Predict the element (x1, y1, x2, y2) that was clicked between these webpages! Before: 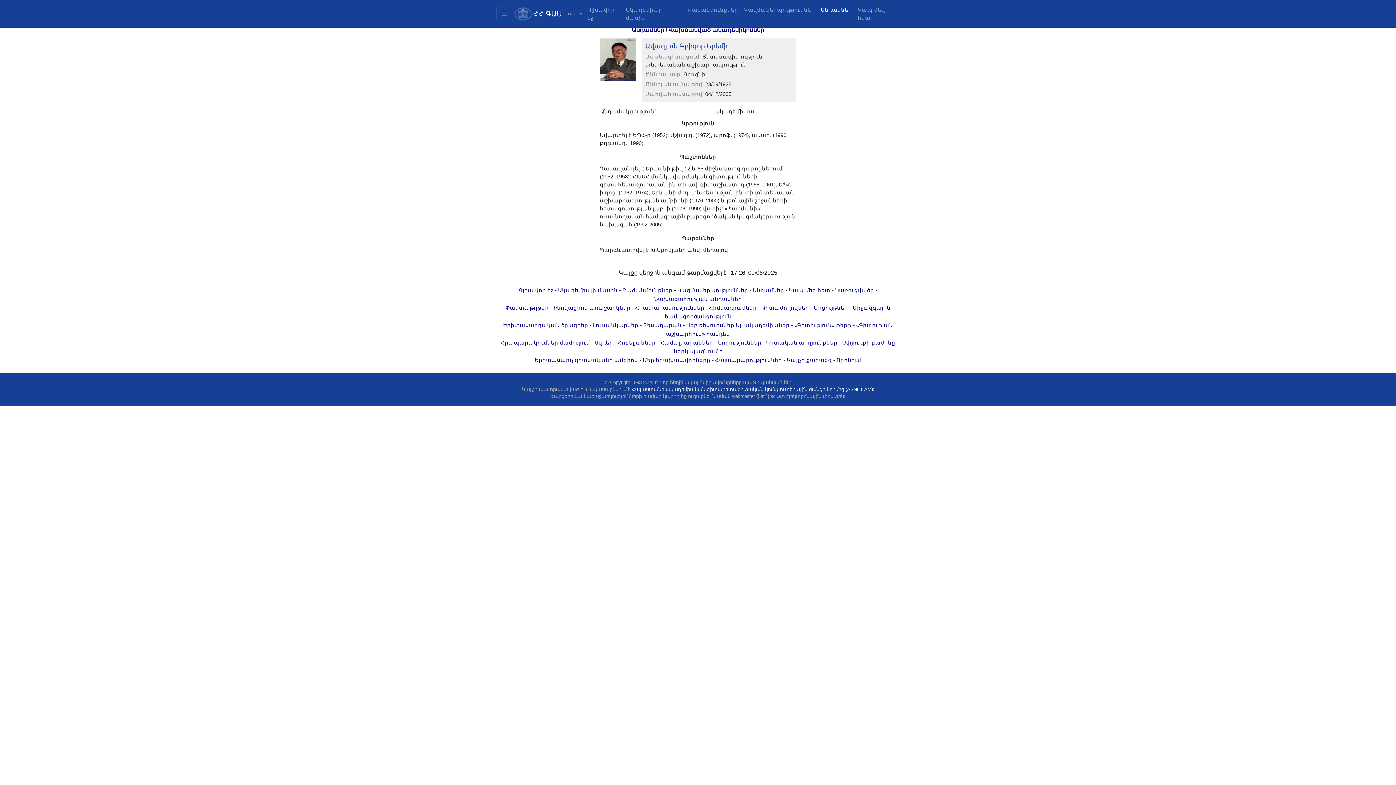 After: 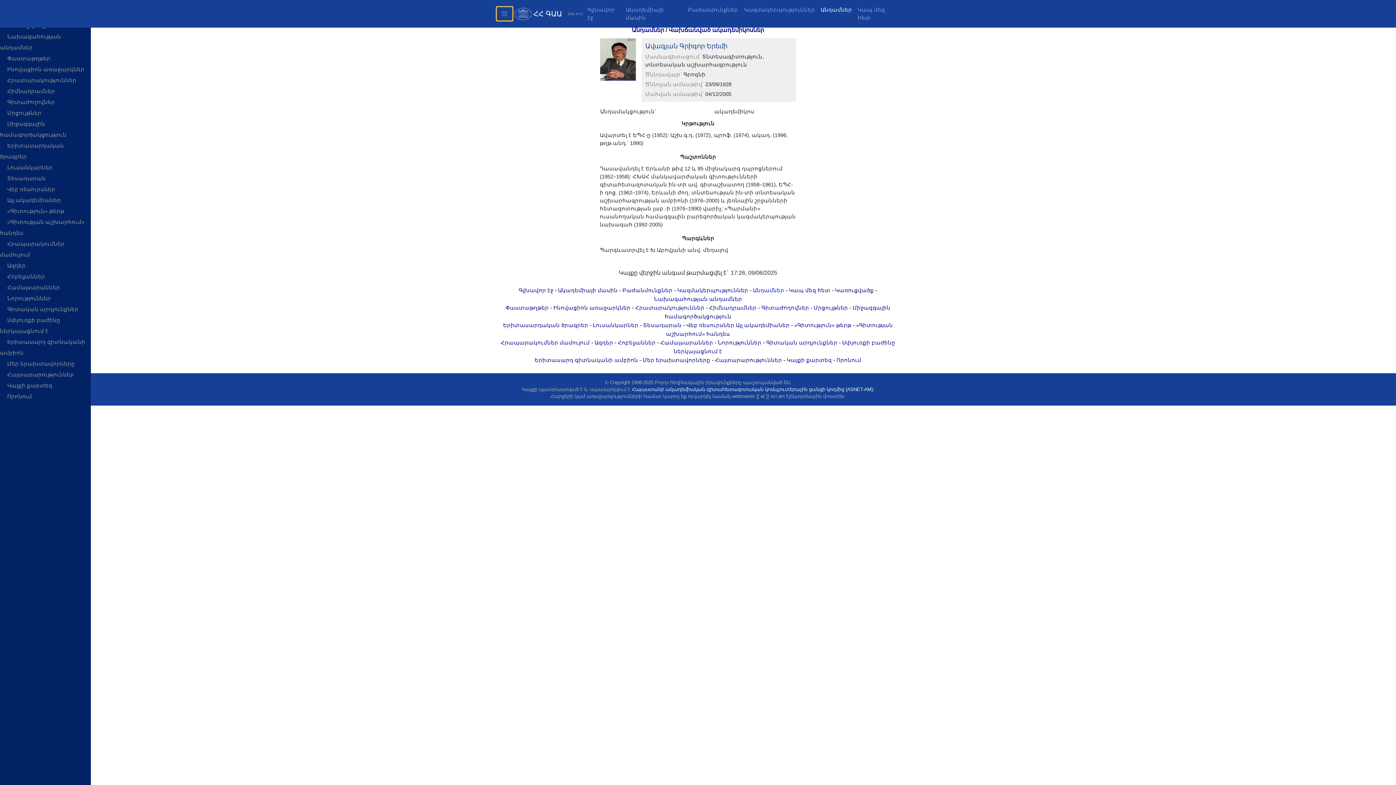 Action: bbox: (496, 6, 513, 21)